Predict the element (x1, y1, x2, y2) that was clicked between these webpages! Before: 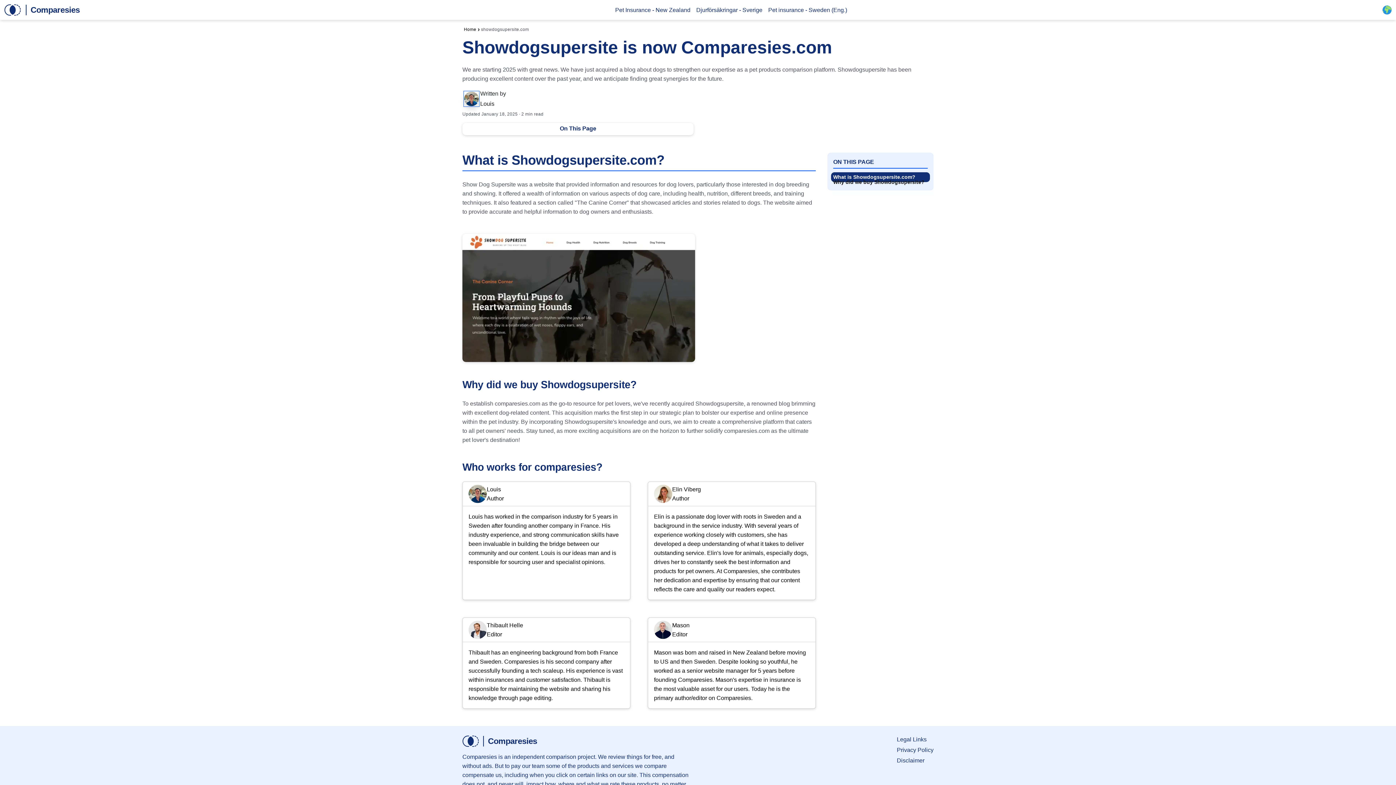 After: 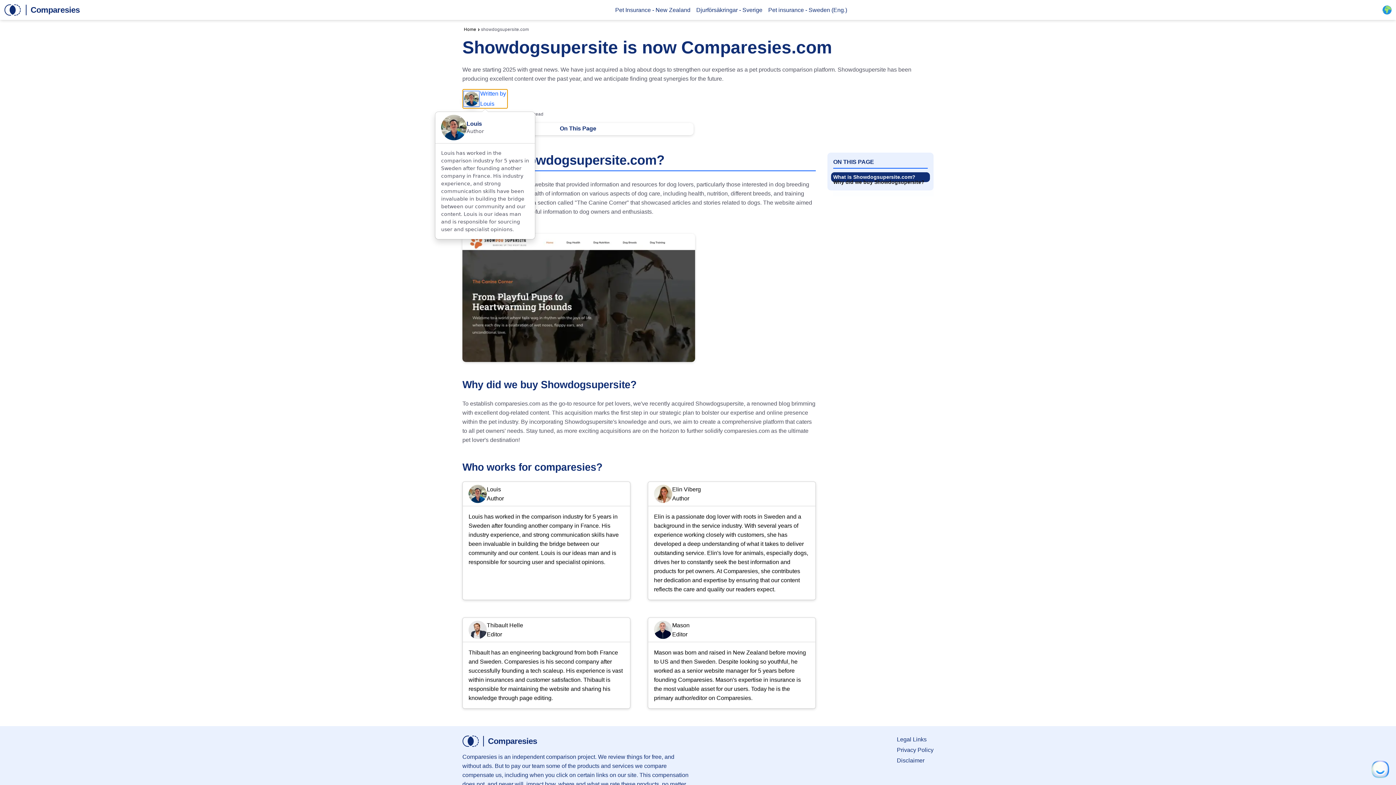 Action: label: Written by 
Louis bbox: (462, 89, 508, 108)